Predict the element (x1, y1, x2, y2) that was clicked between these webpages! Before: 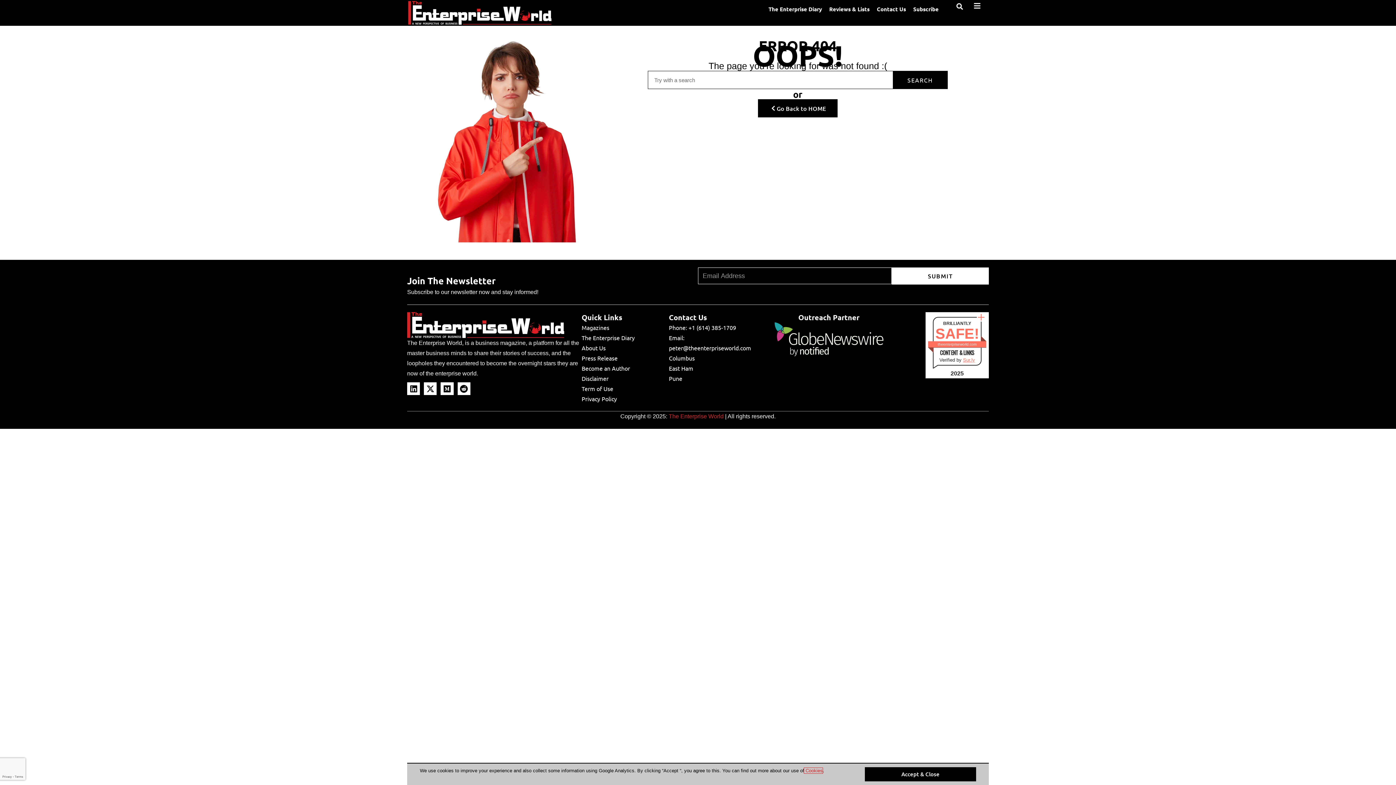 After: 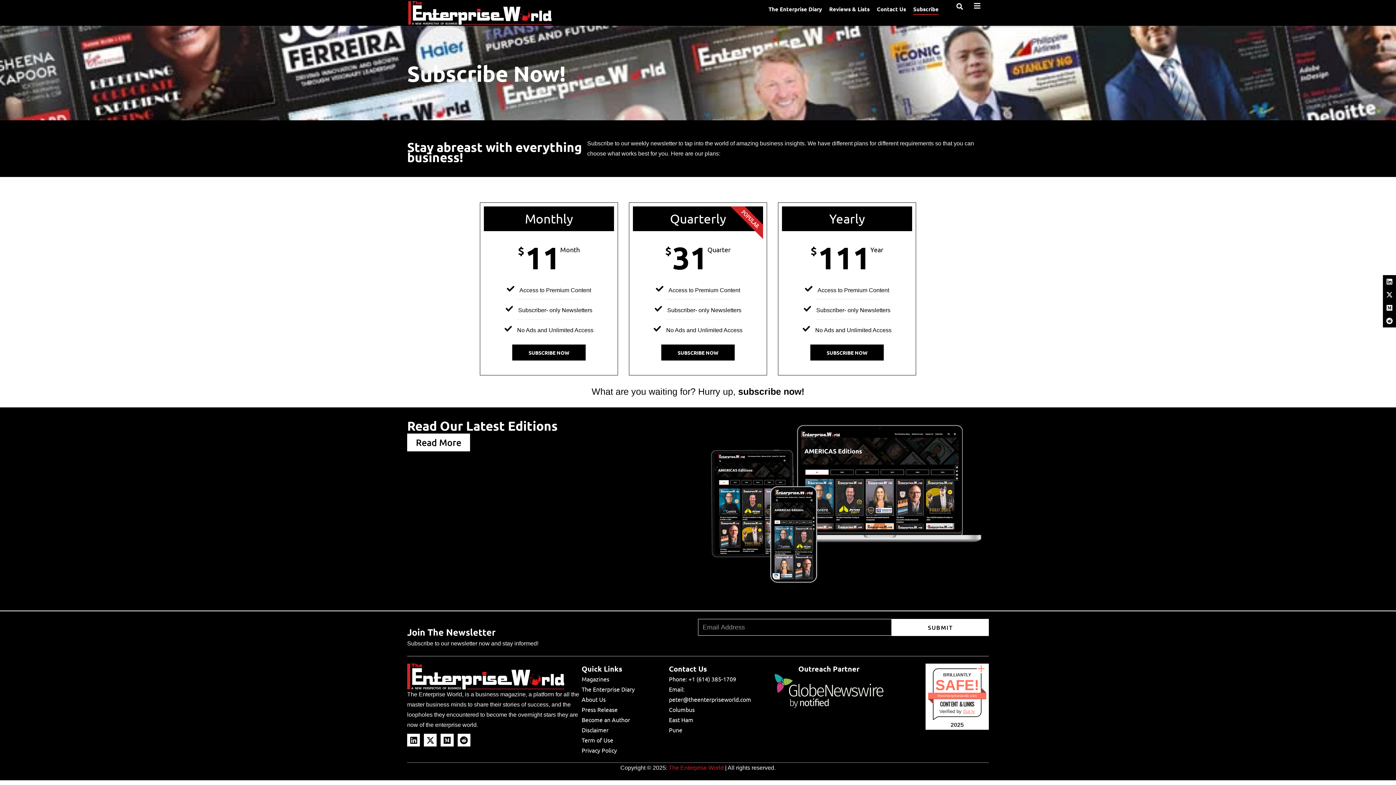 Action: bbox: (913, 3, 938, 14) label: Subscribe